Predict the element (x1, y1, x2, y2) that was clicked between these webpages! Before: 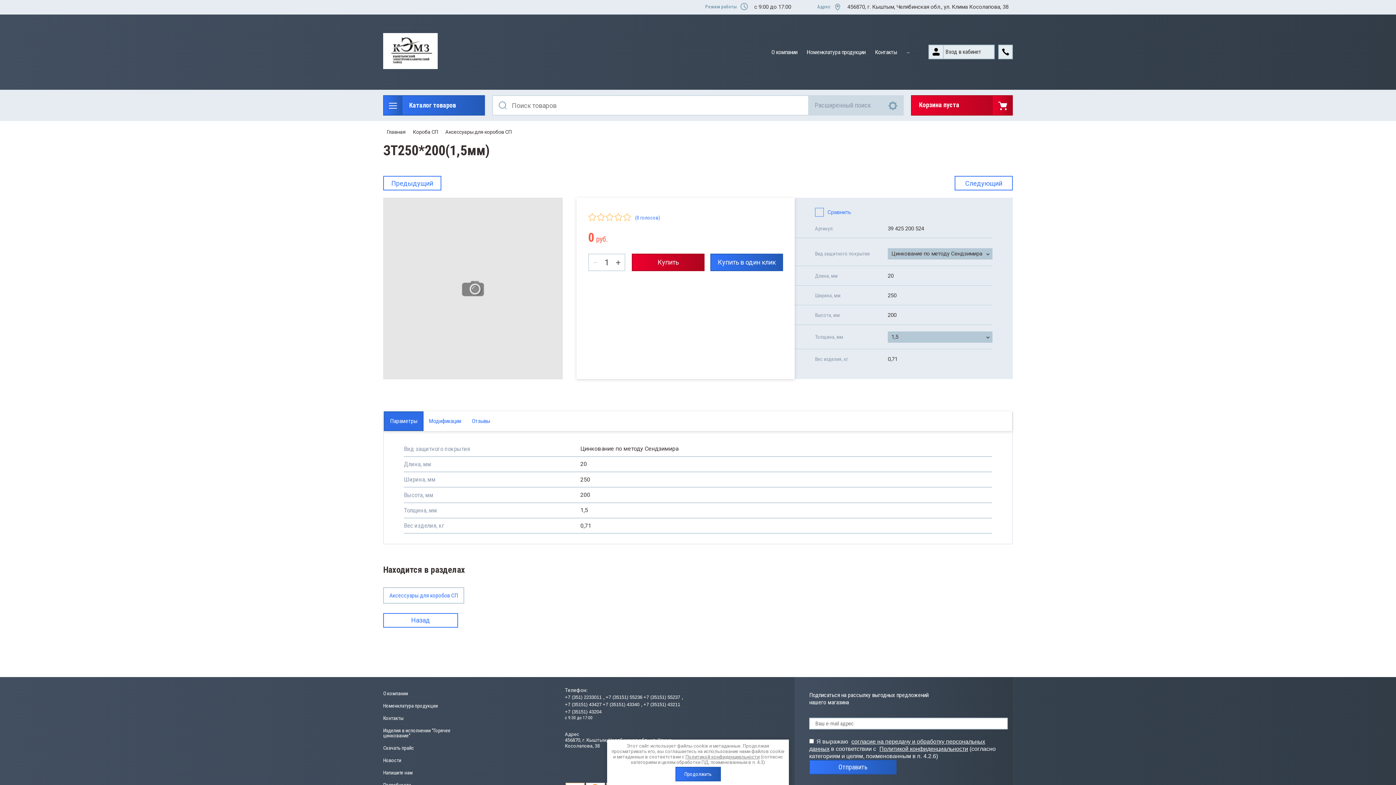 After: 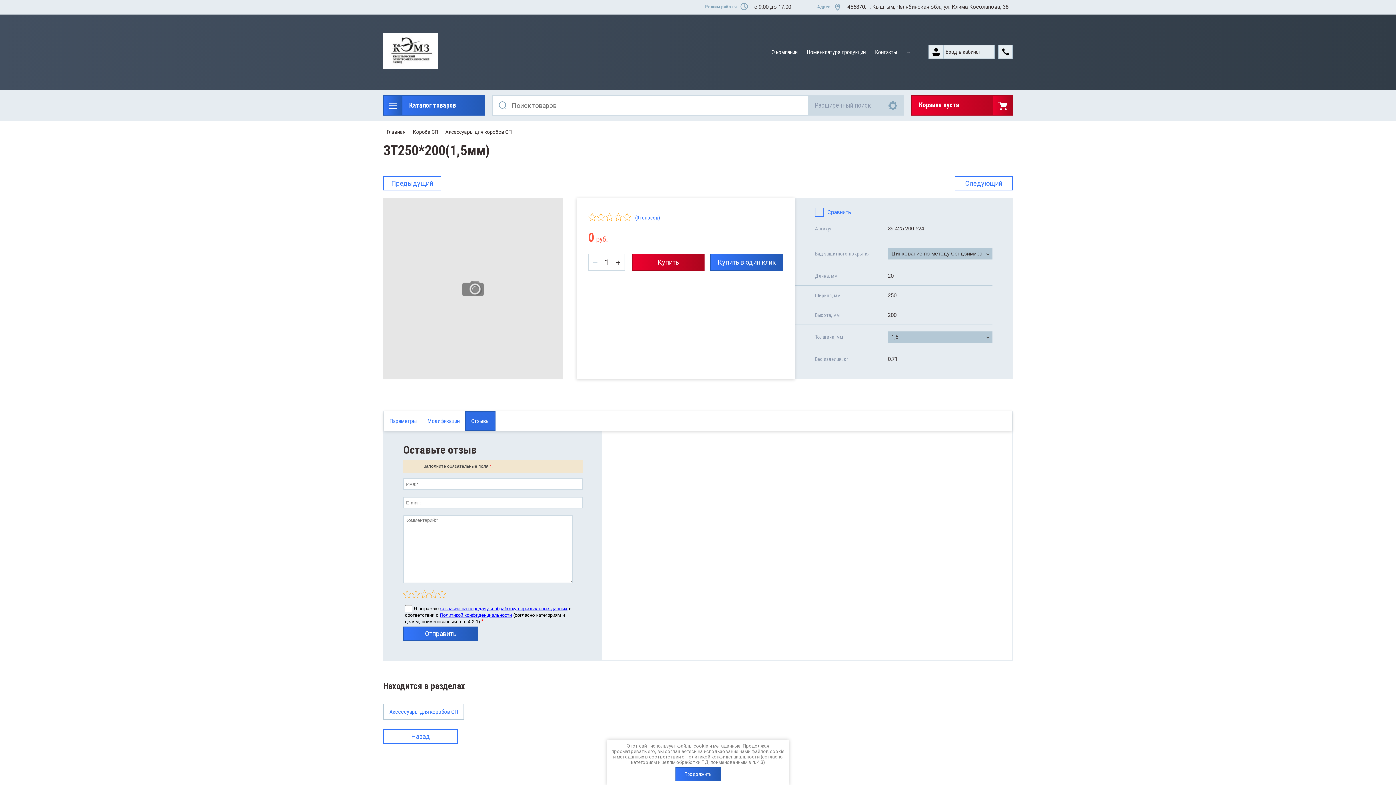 Action: bbox: (466, 412, 495, 430) label: Отзывы